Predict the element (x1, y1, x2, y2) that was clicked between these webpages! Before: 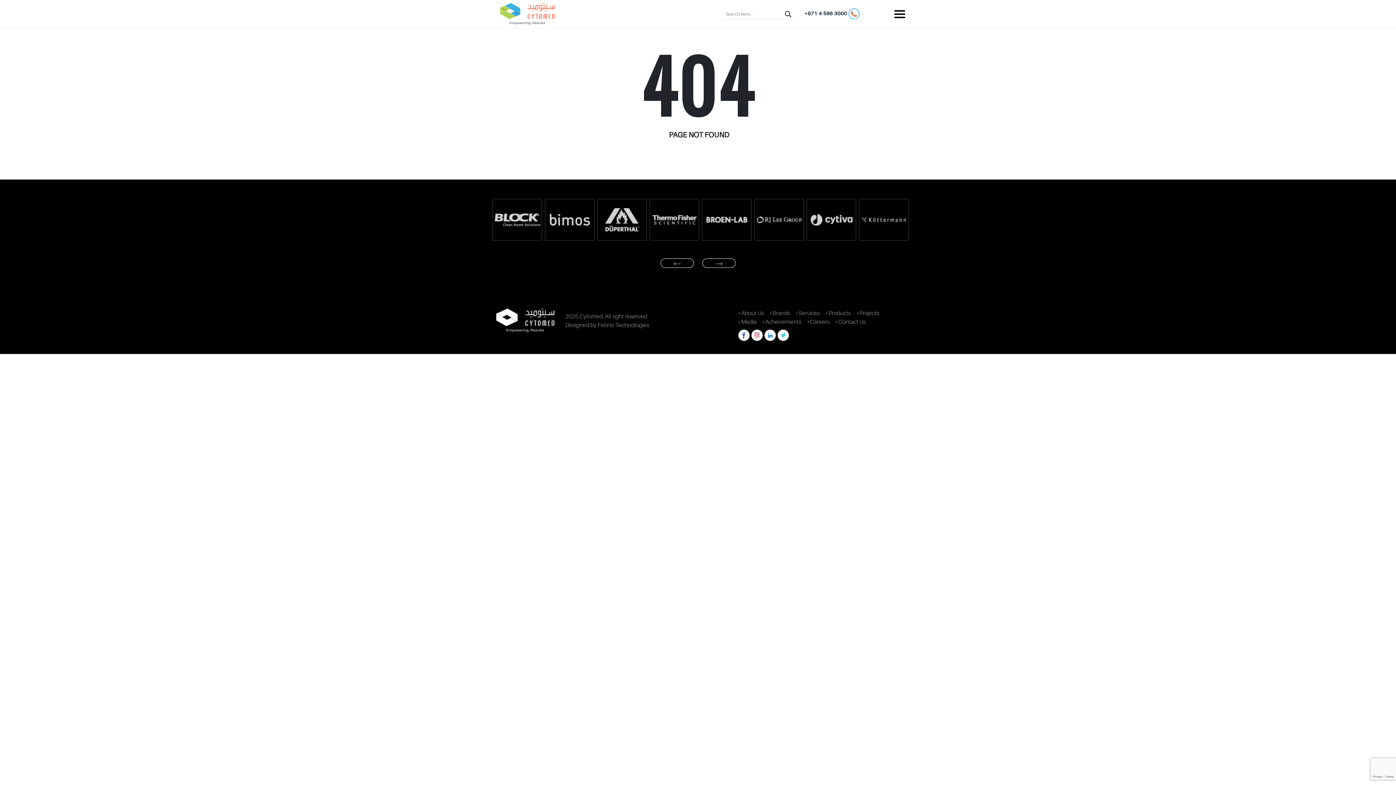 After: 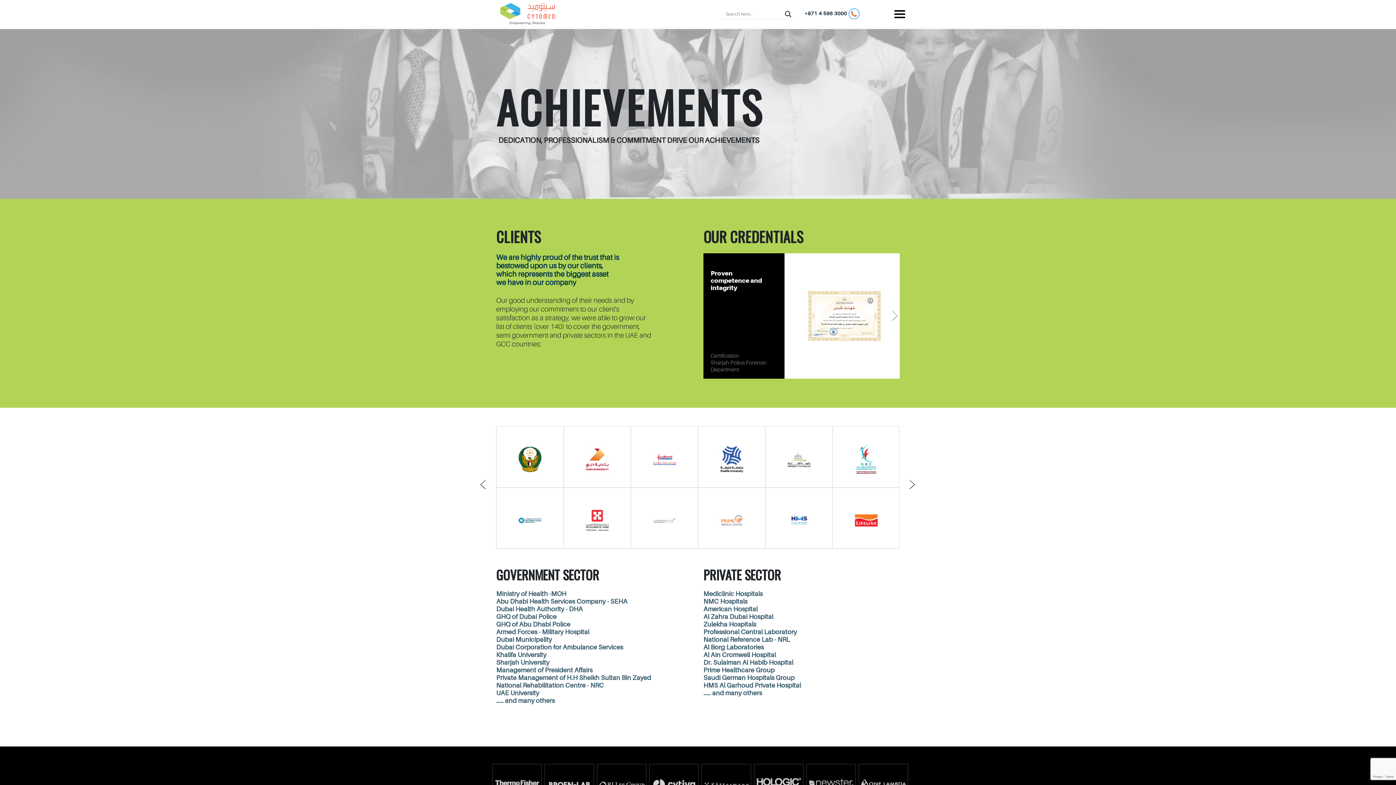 Action: bbox: (762, 317, 806, 326) label: +Acheivements